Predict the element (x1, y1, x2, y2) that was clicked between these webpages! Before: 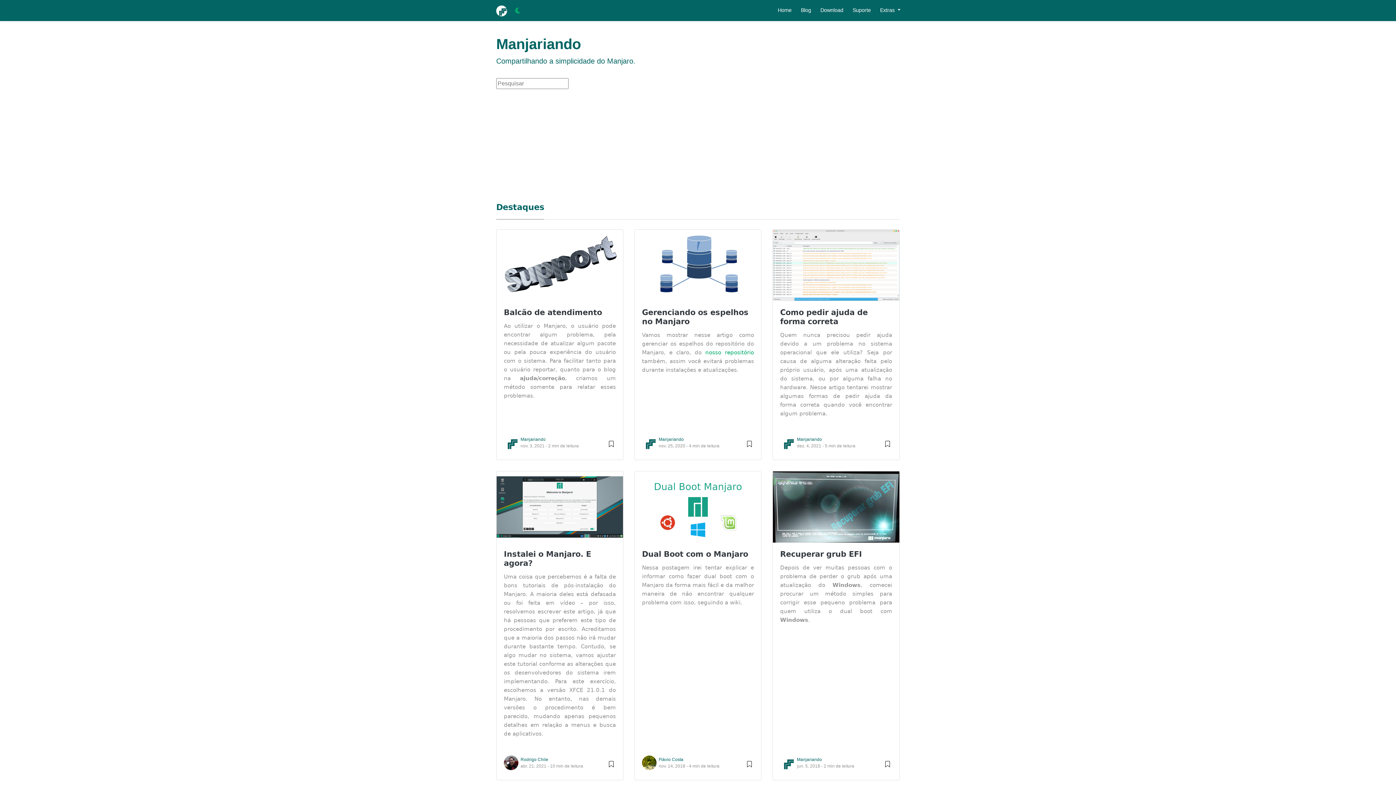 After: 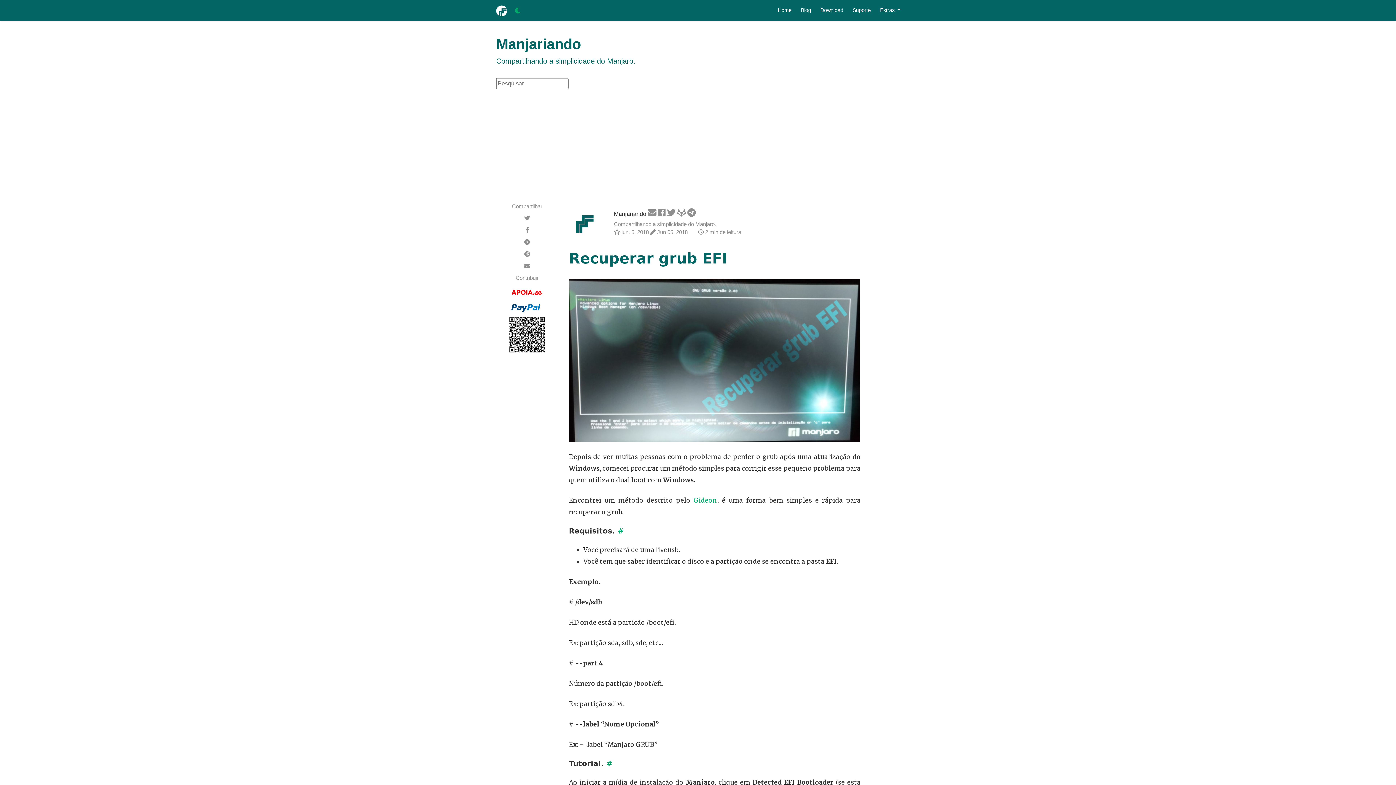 Action: bbox: (780, 550, 862, 558) label: Recuperar grub EFI